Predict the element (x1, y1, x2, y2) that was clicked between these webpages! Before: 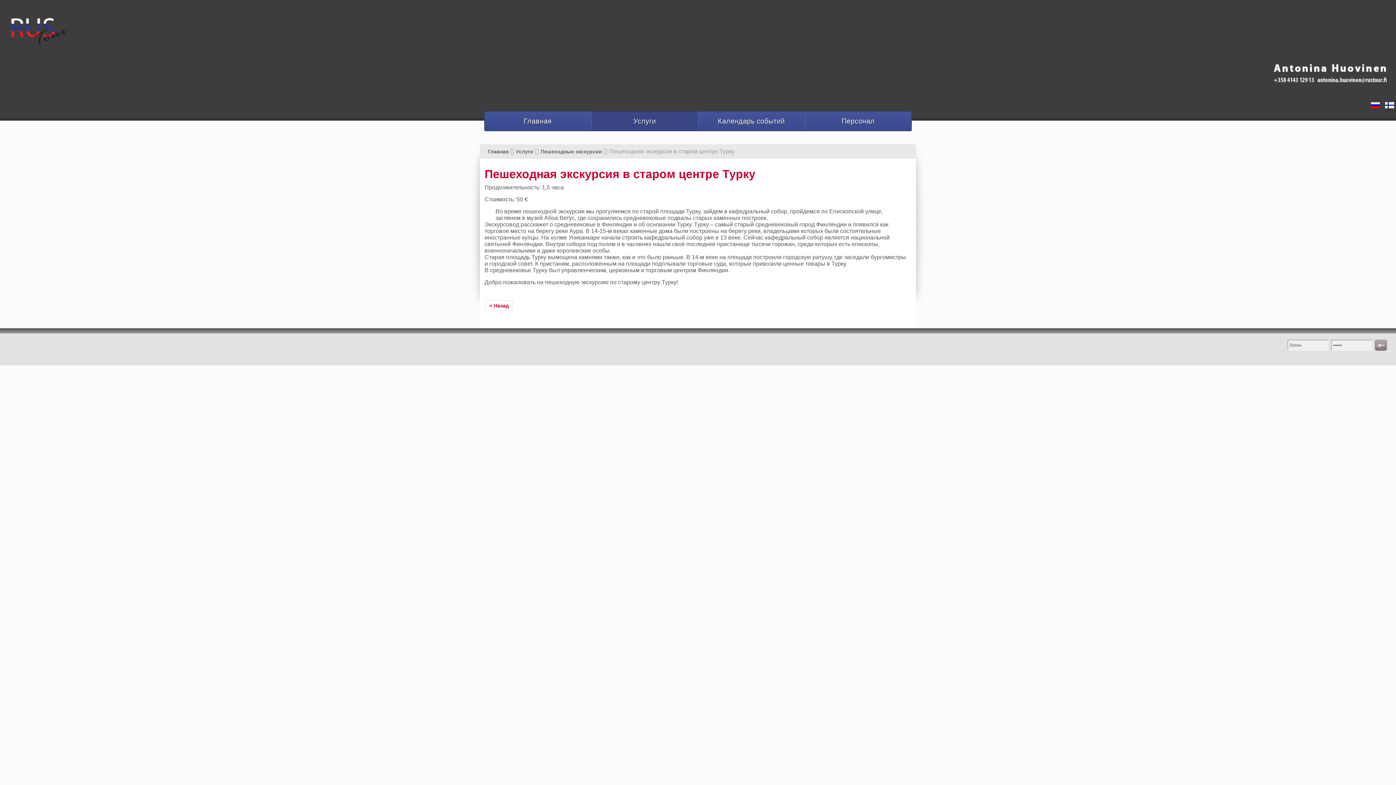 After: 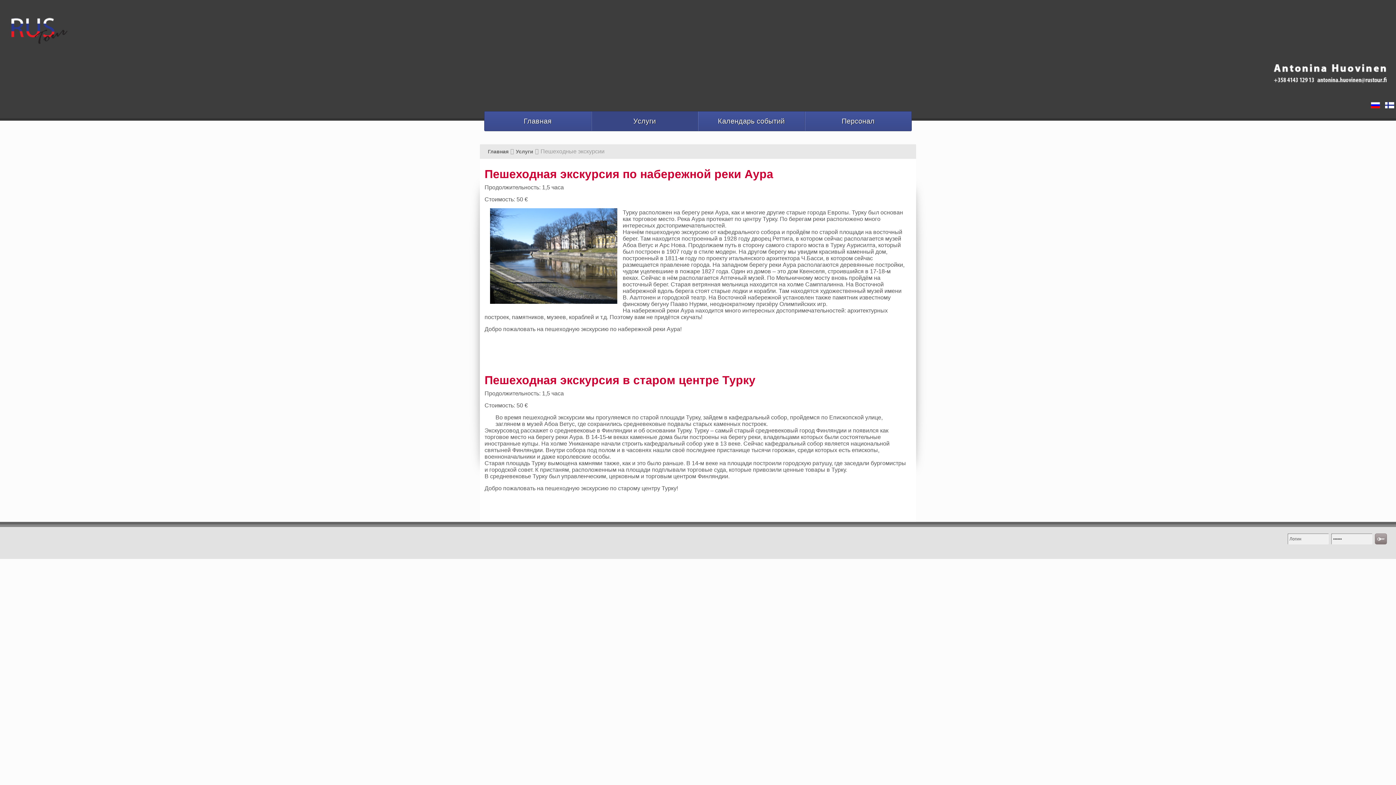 Action: label: Пешеходные экскурсии bbox: (540, 148, 602, 154)